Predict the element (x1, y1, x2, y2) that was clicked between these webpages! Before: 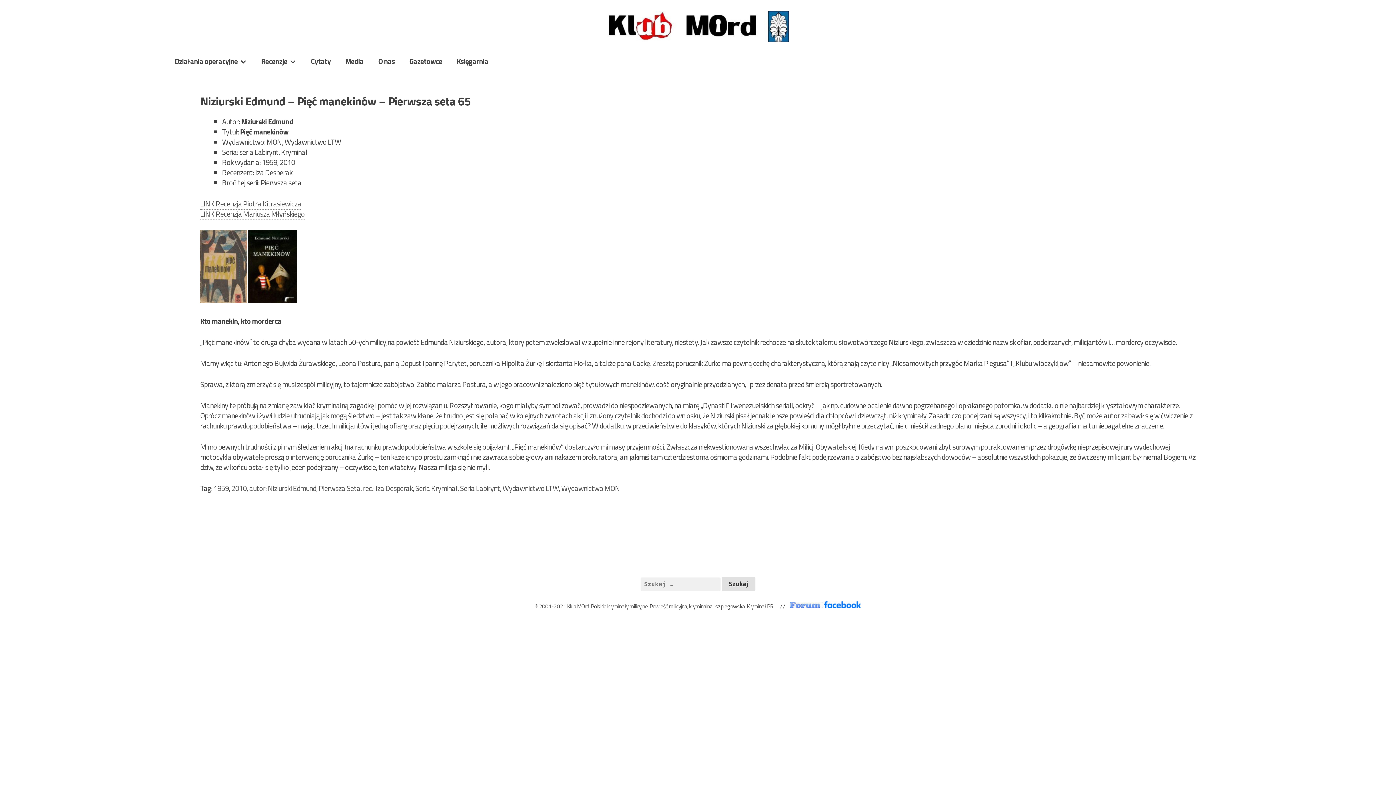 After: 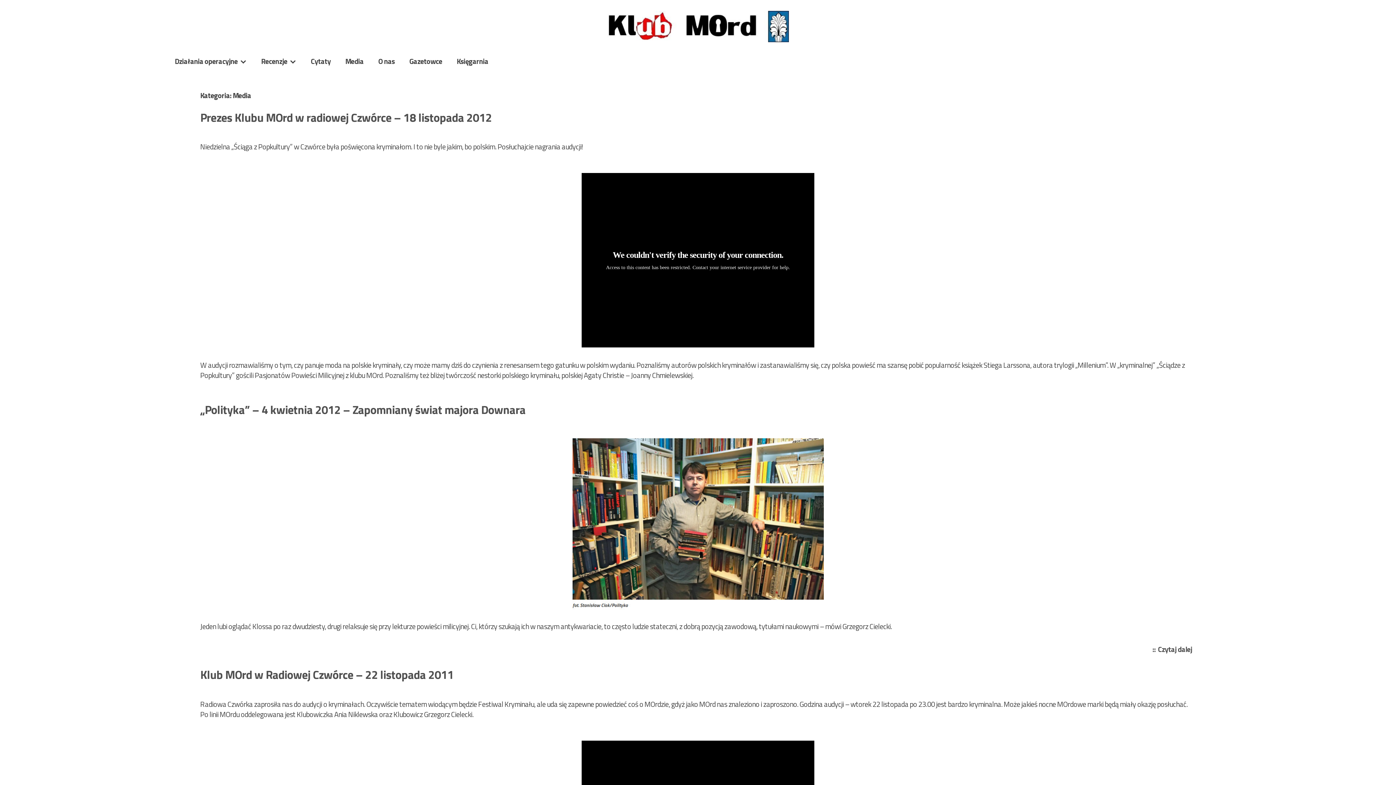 Action: bbox: (338, 52, 371, 70) label: Media